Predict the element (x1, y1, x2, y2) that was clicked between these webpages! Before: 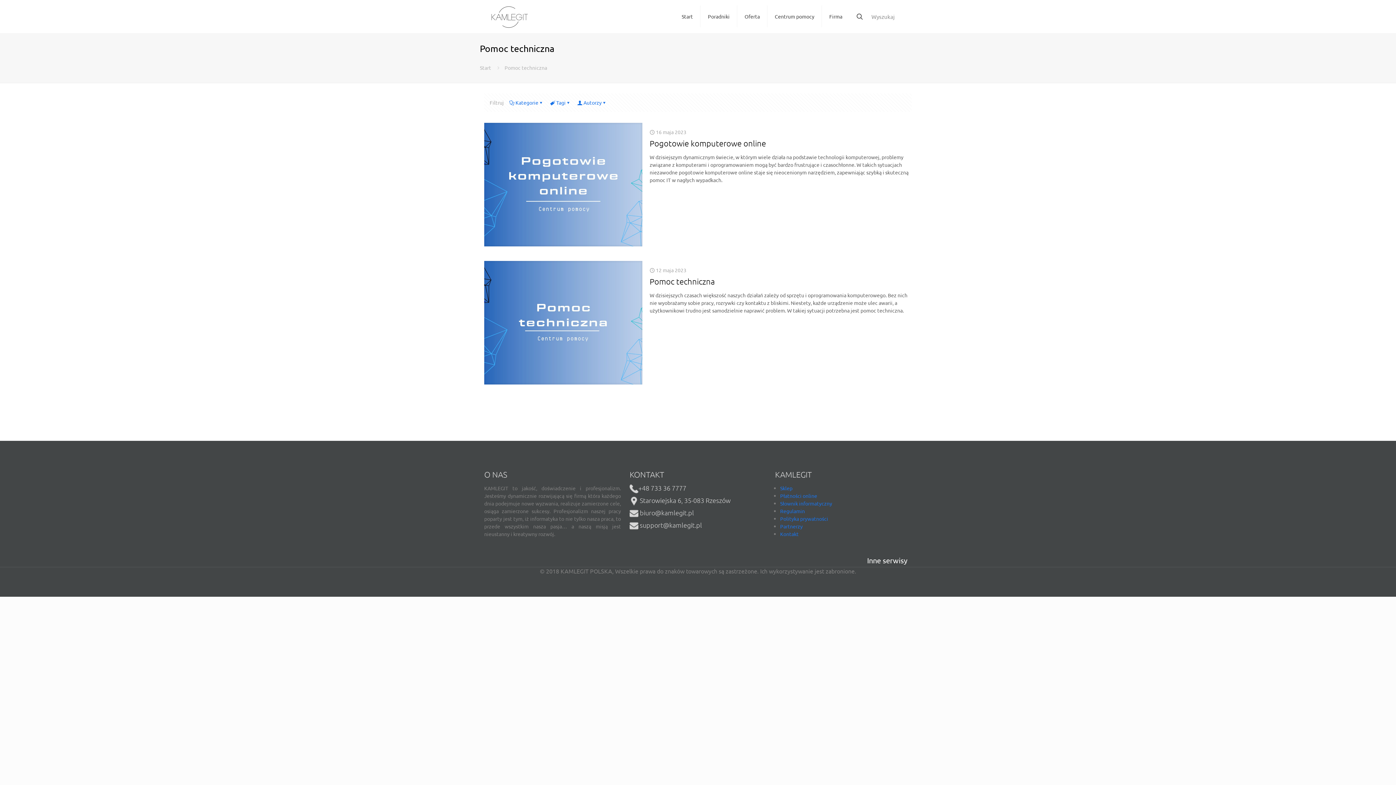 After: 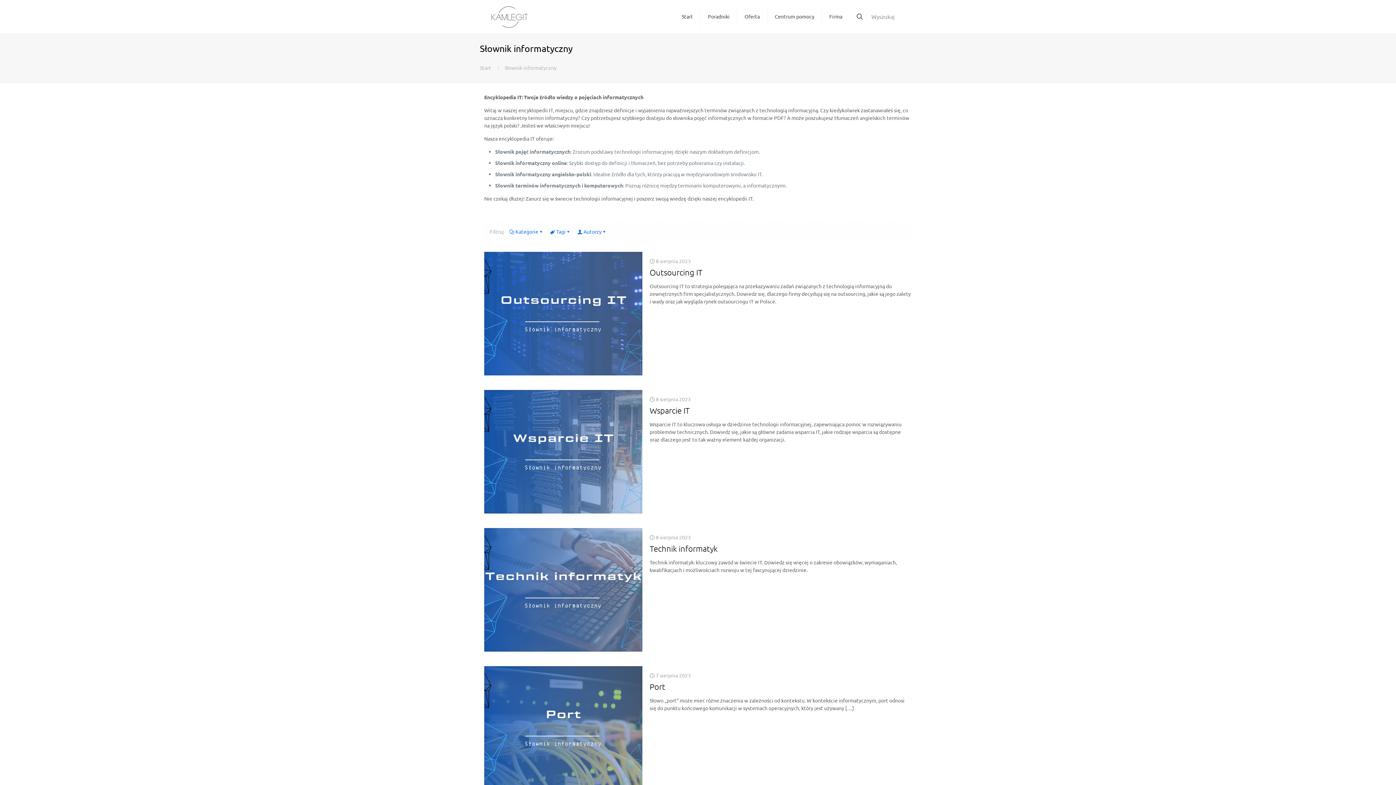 Action: bbox: (780, 500, 832, 506) label: Słownik informatyczny